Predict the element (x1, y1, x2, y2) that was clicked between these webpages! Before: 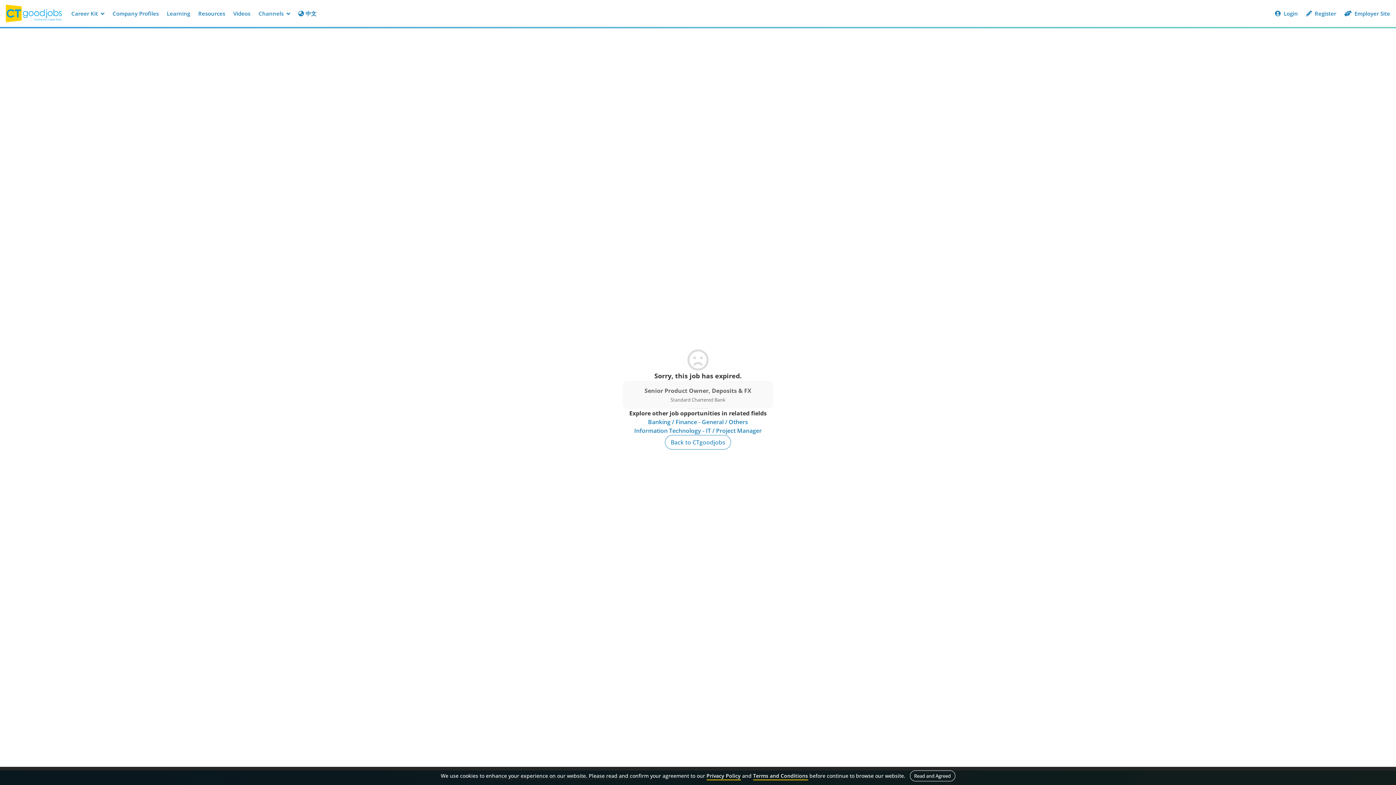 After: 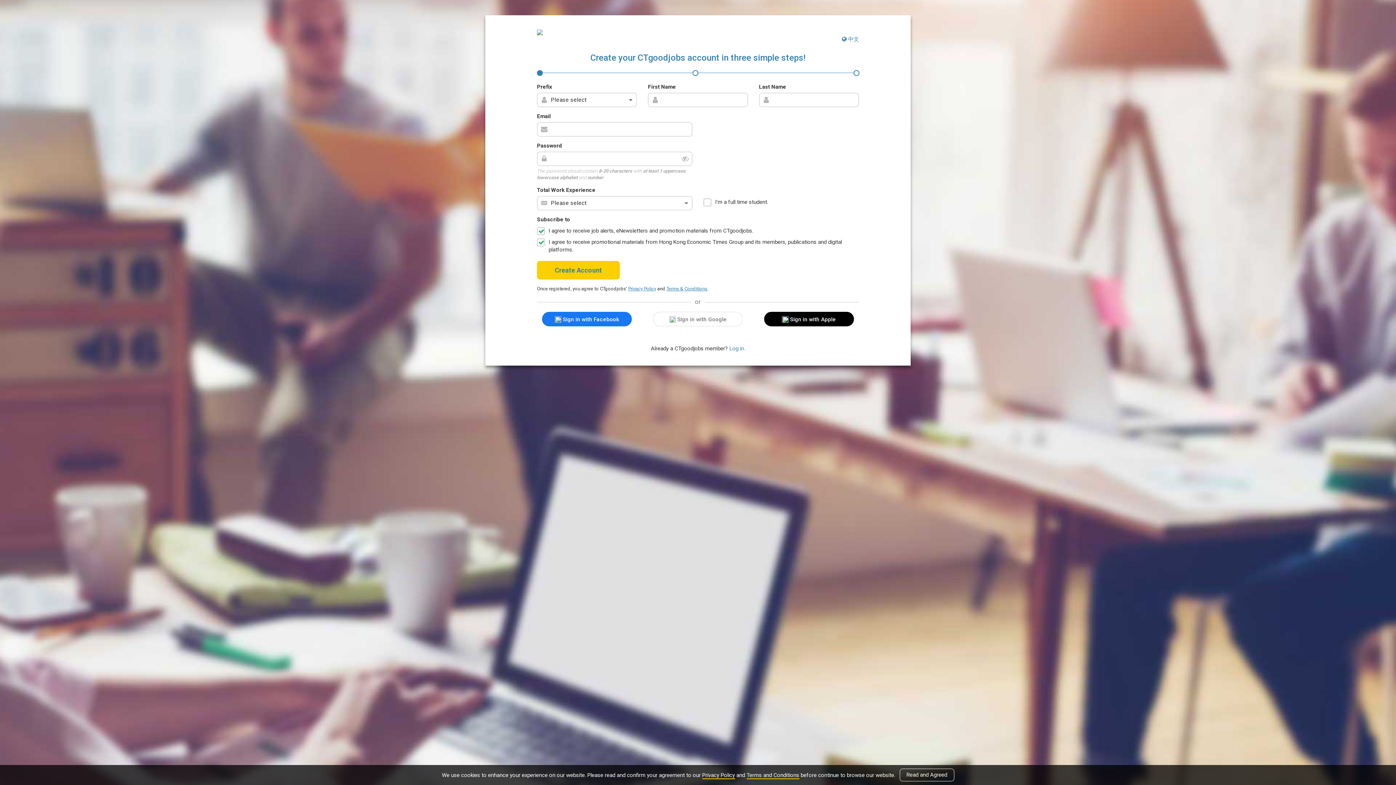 Action: label:  Register bbox: (1302, 6, 1340, 20)